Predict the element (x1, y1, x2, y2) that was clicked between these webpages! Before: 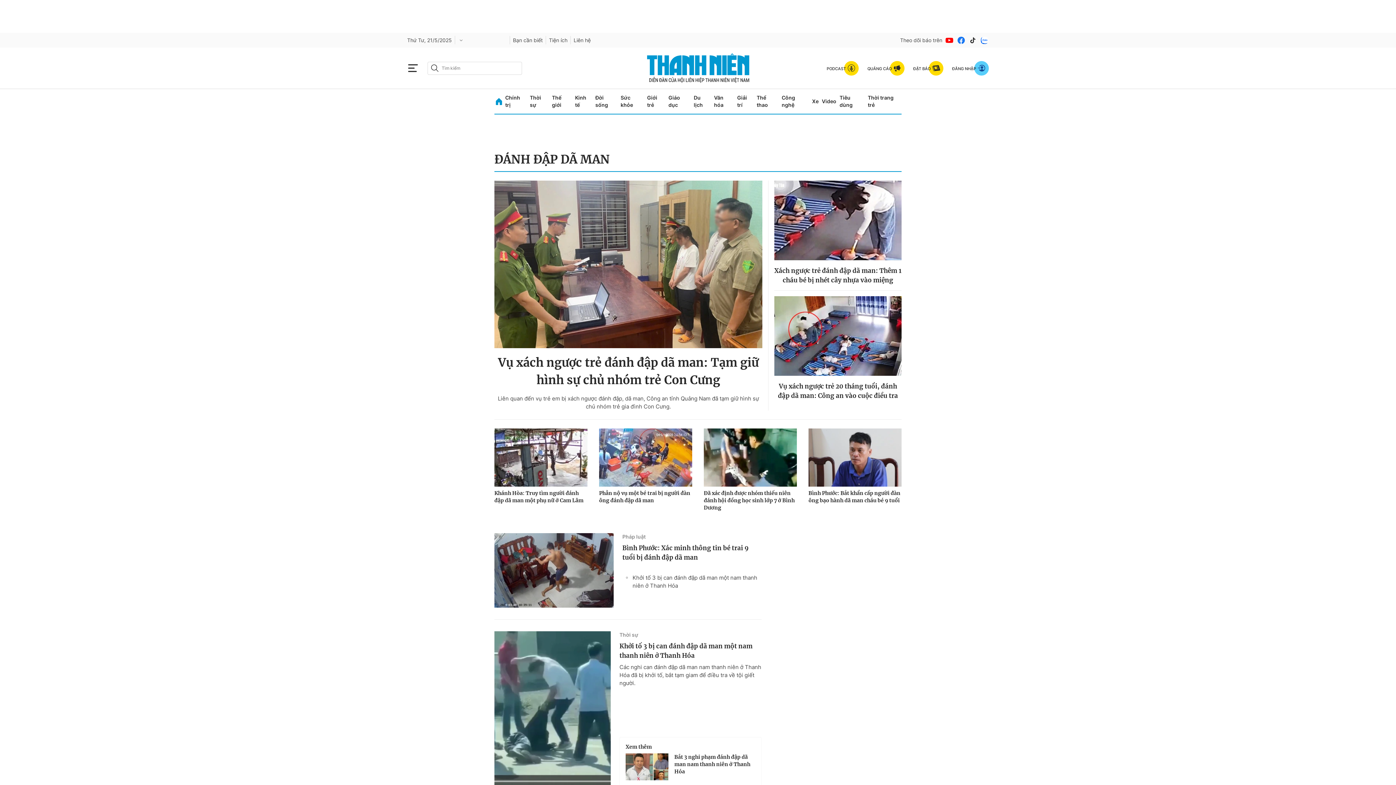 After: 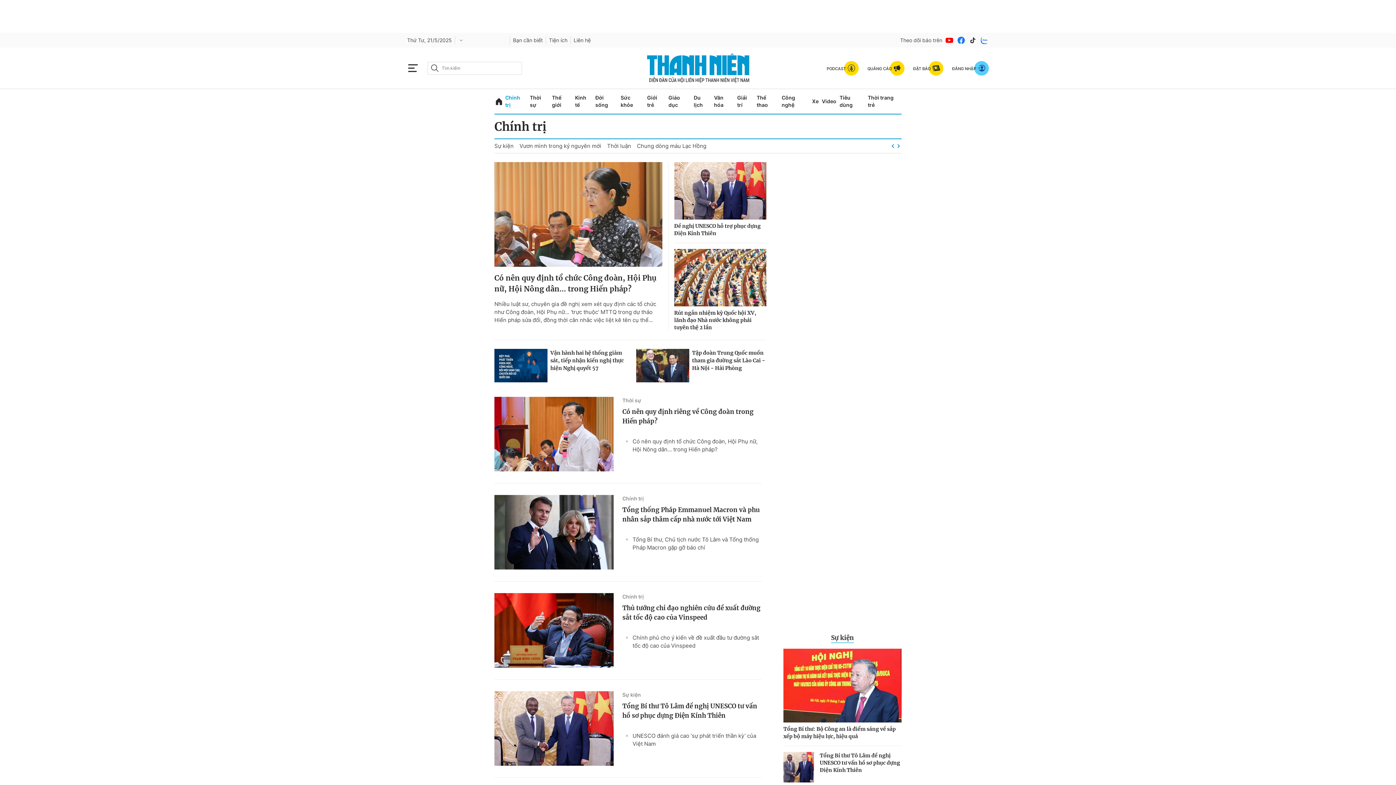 Action: bbox: (505, 89, 526, 113) label: Chính trị